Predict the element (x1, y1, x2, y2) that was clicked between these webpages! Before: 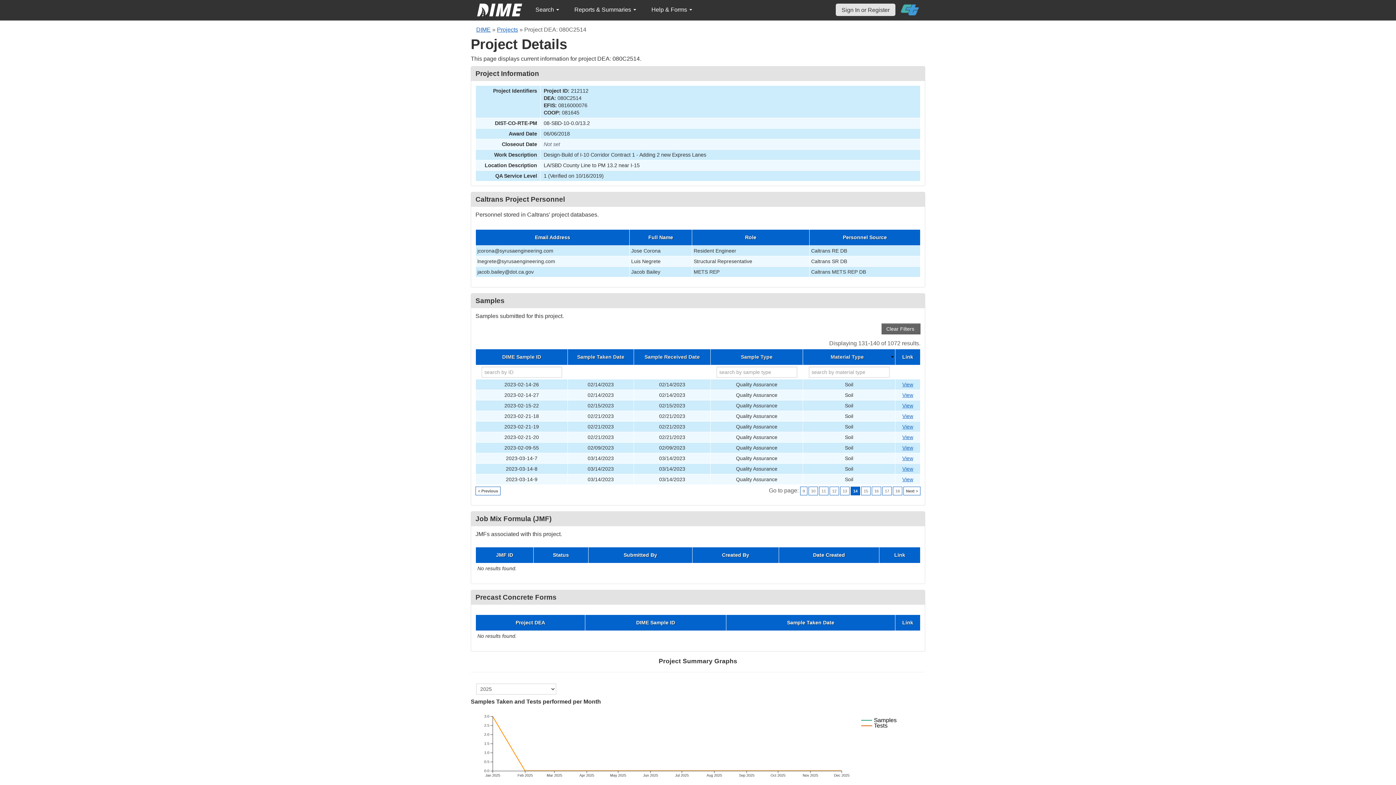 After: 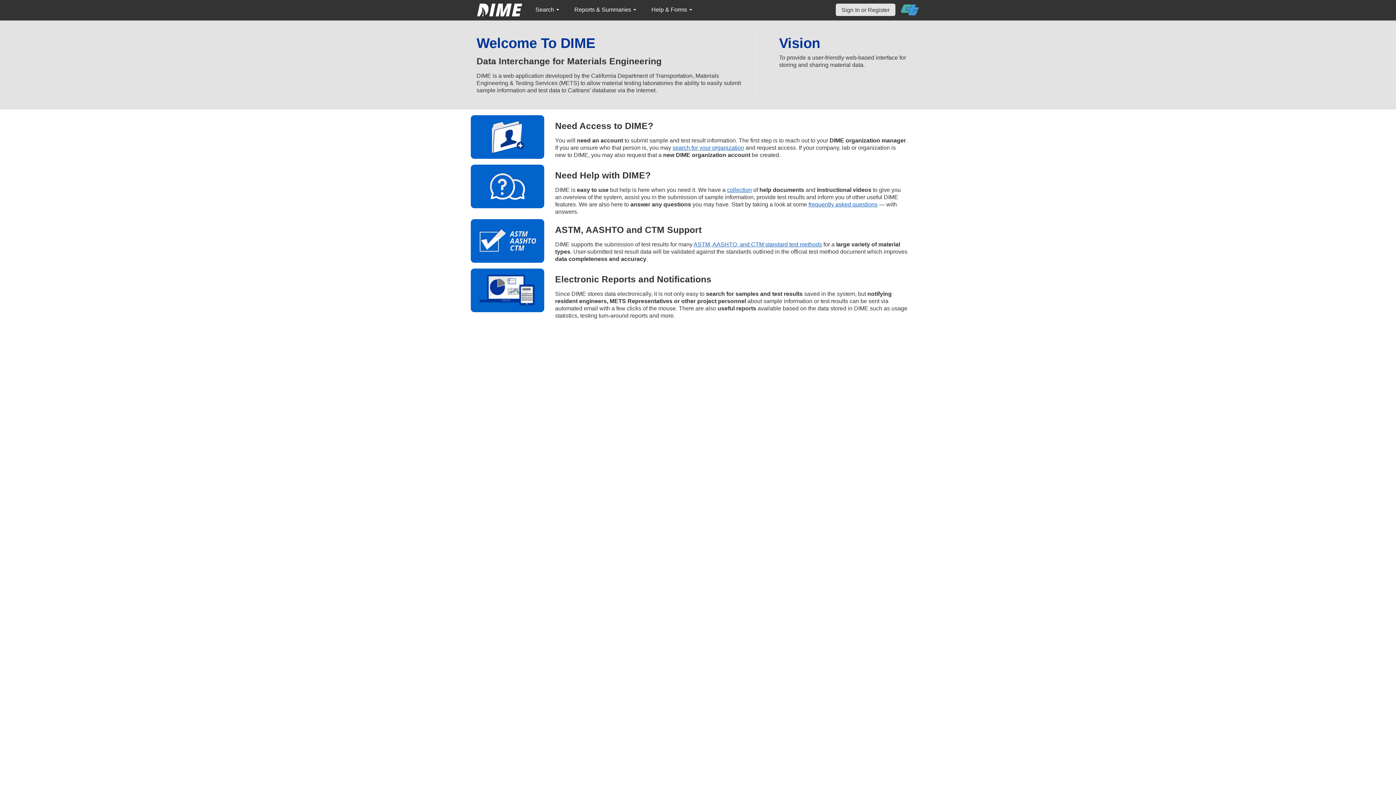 Action: label: DIME bbox: (476, 26, 490, 32)